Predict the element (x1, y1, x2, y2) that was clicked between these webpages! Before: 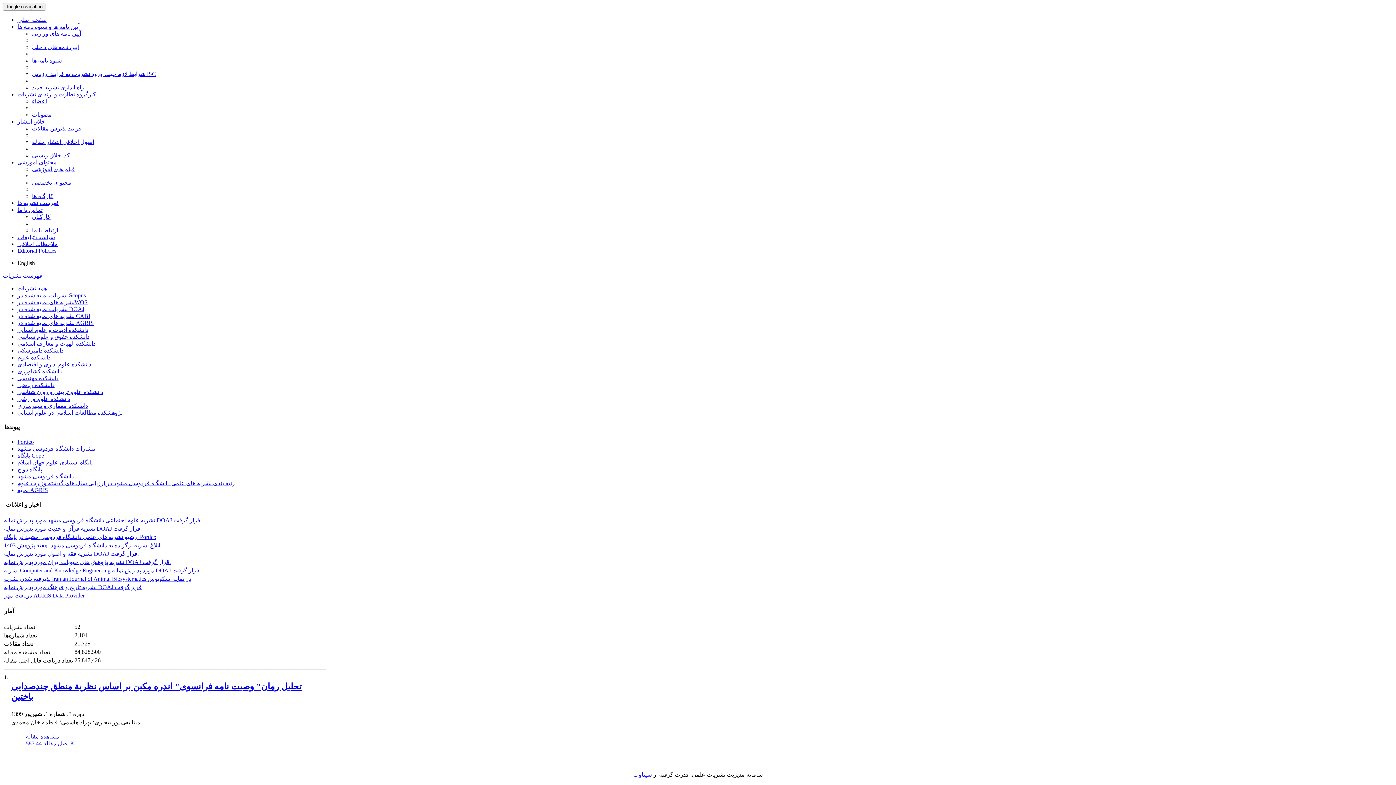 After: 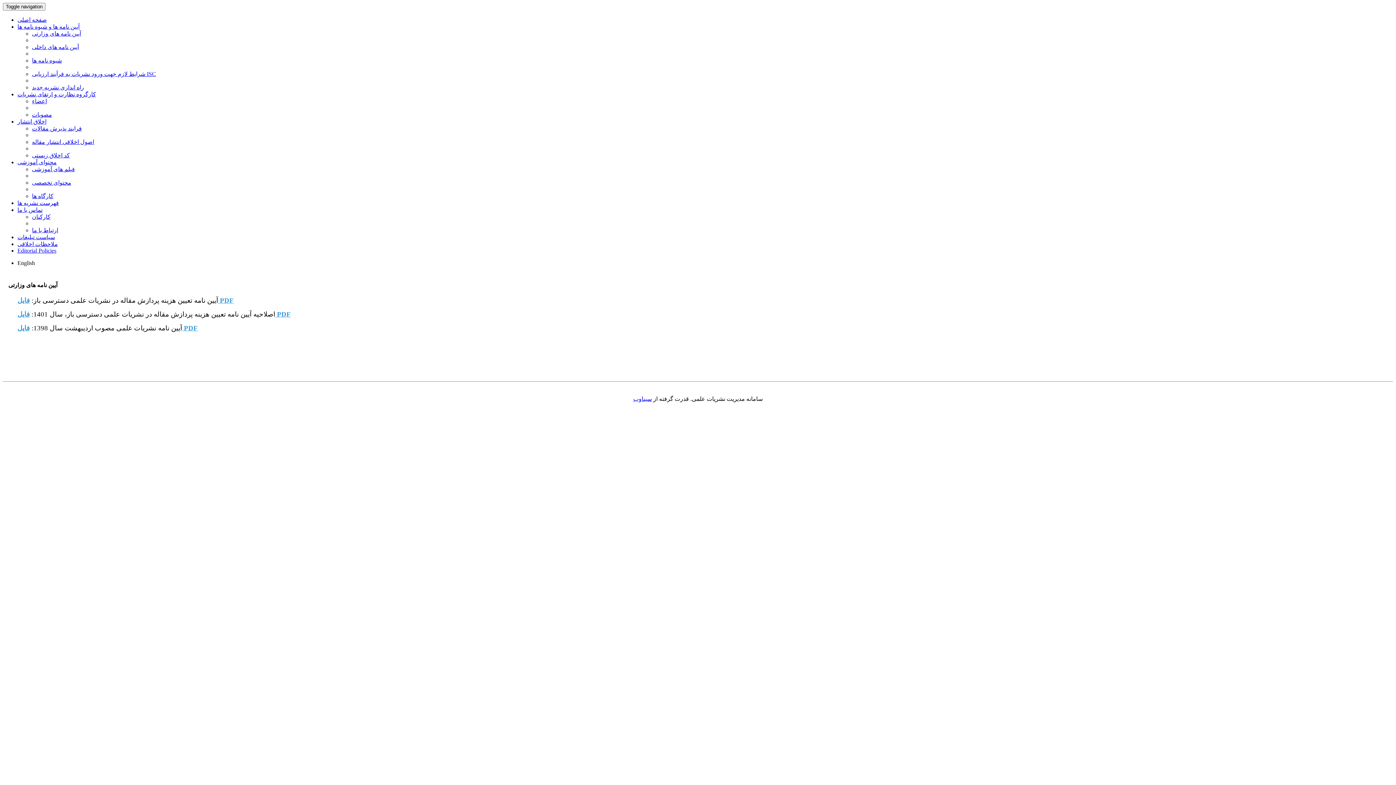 Action: bbox: (32, 30, 81, 36) label: آیین نامه های وزارتی